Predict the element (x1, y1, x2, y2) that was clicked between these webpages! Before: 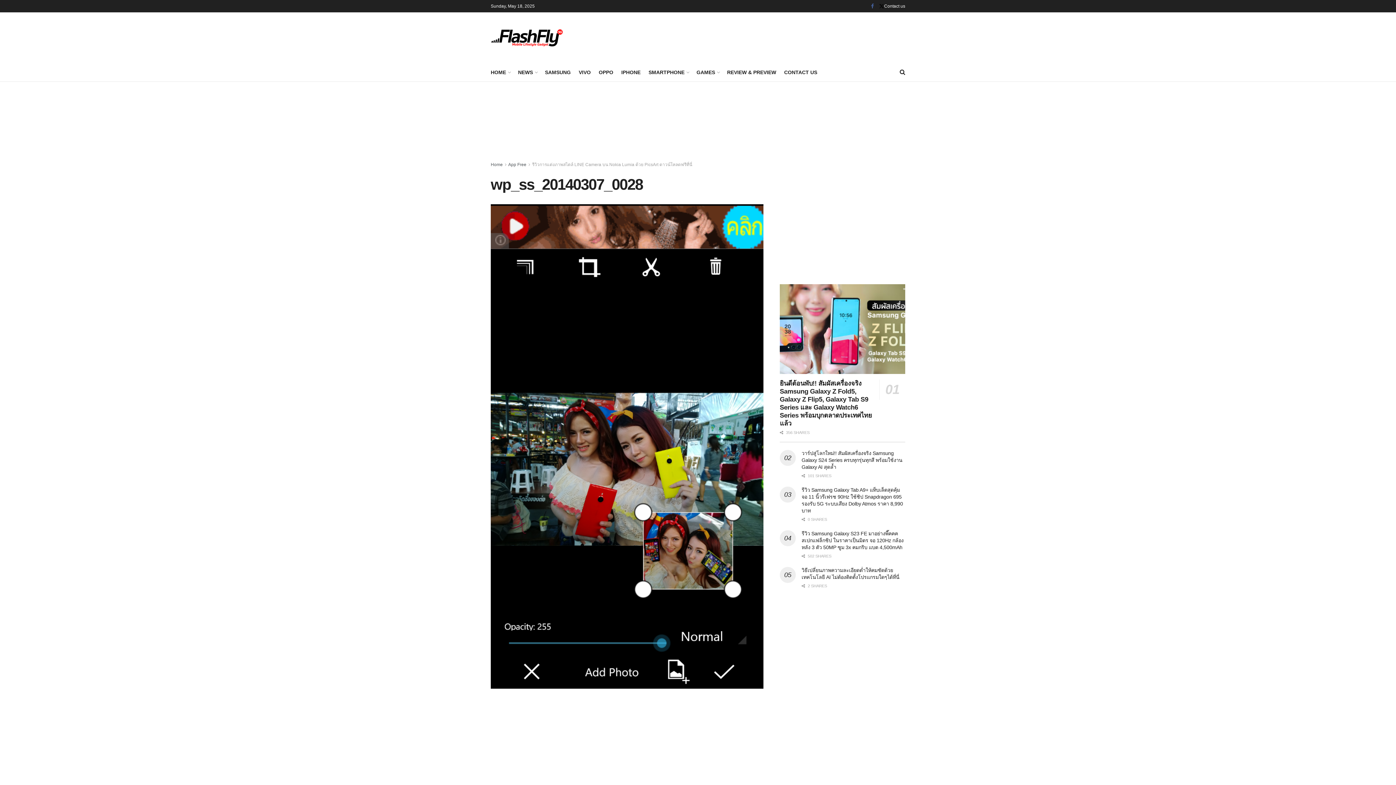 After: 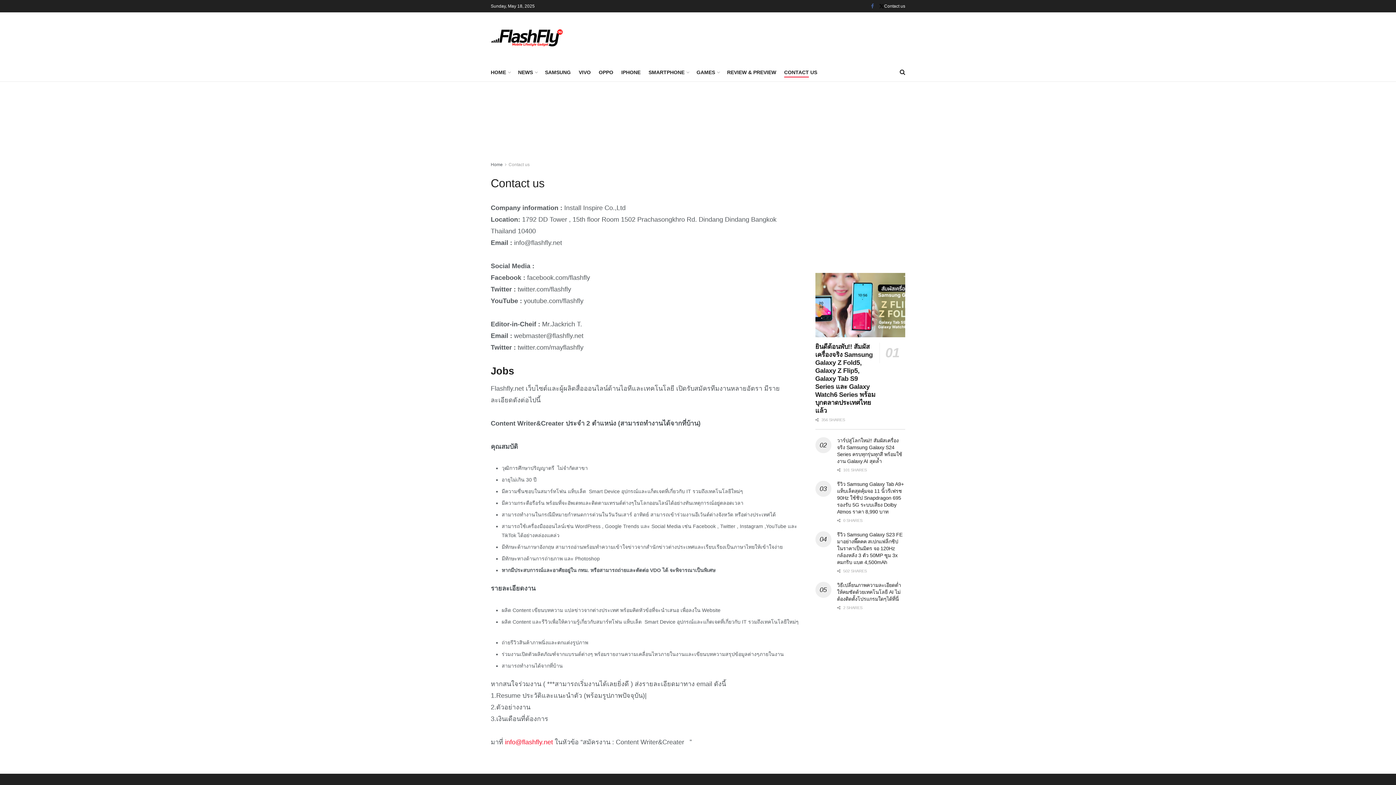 Action: bbox: (884, 0, 905, 12) label: Contact us